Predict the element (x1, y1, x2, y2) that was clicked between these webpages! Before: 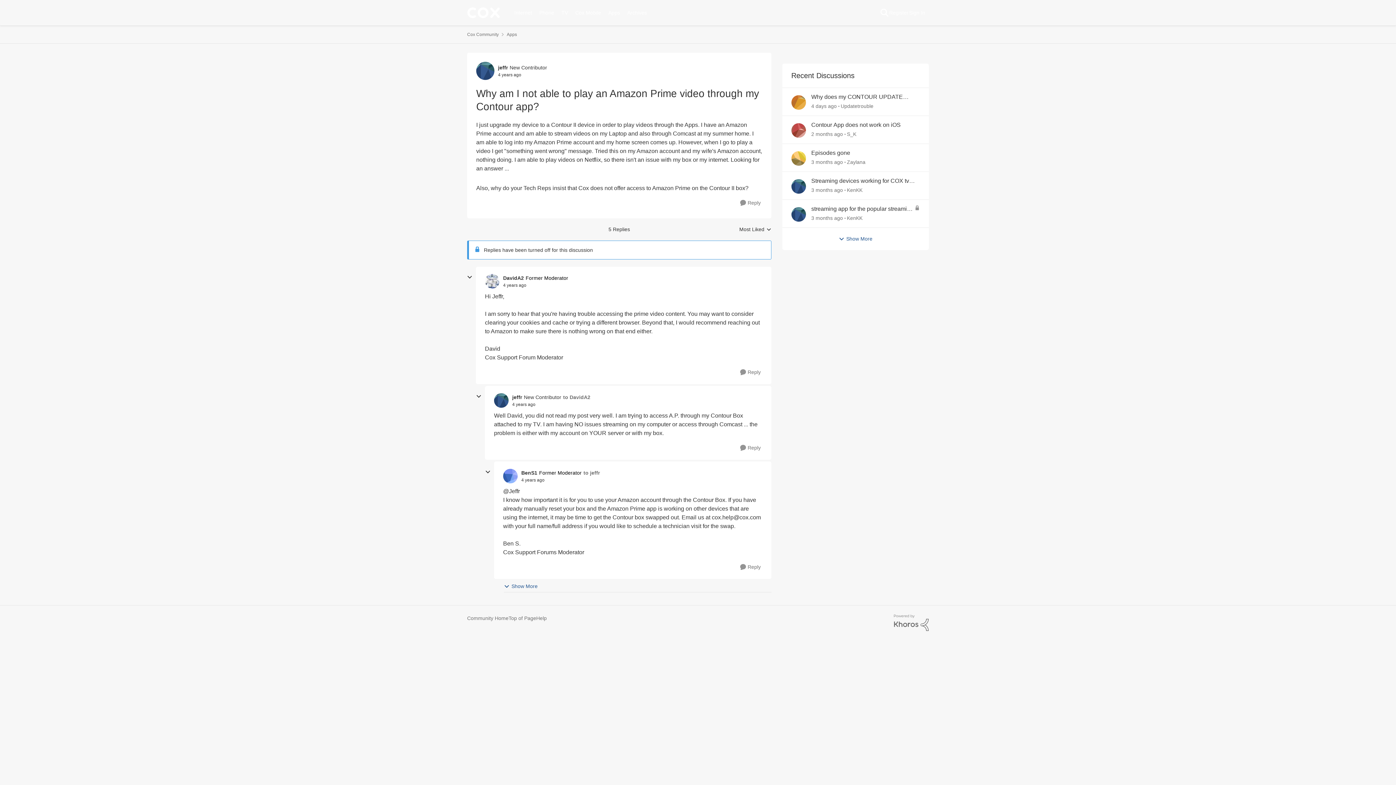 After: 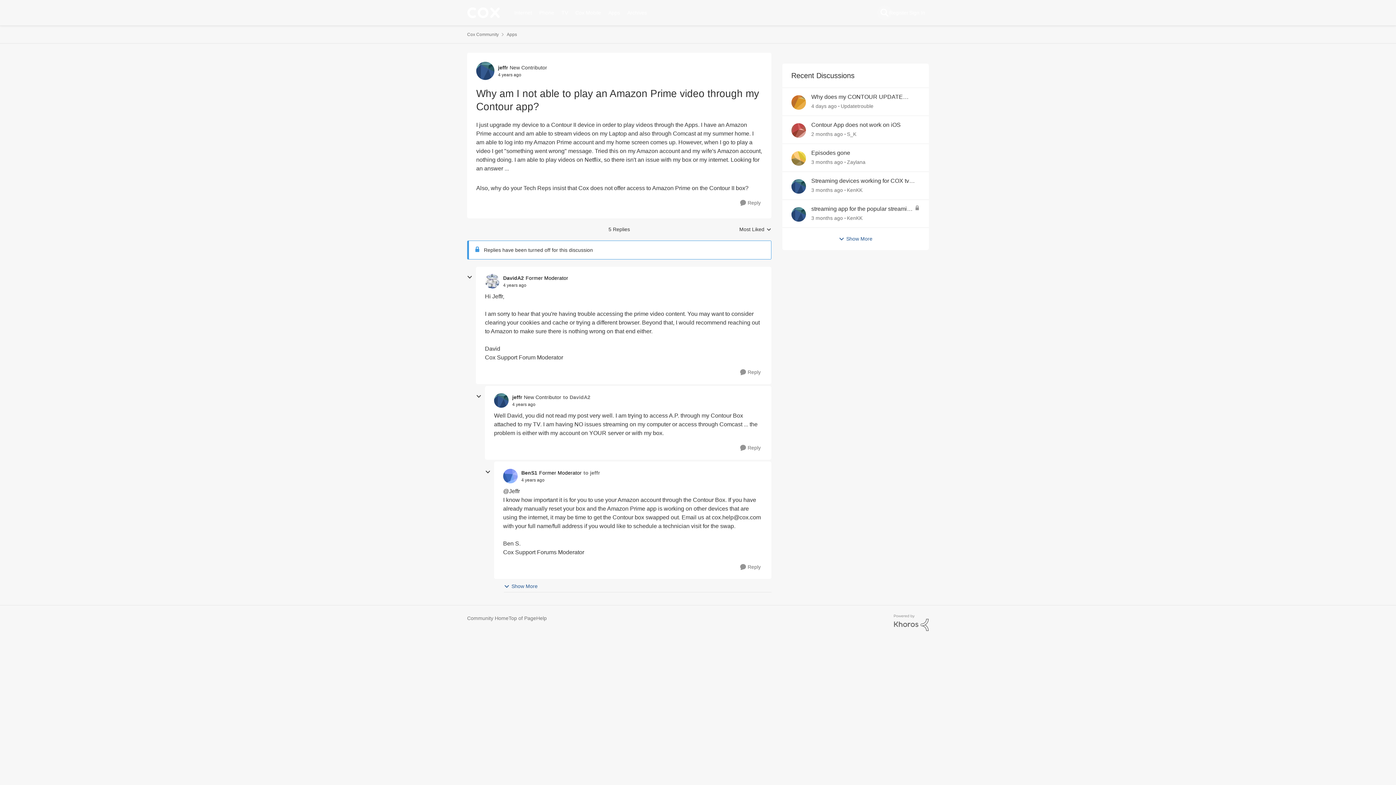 Action: bbox: (880, 8, 889, 17)